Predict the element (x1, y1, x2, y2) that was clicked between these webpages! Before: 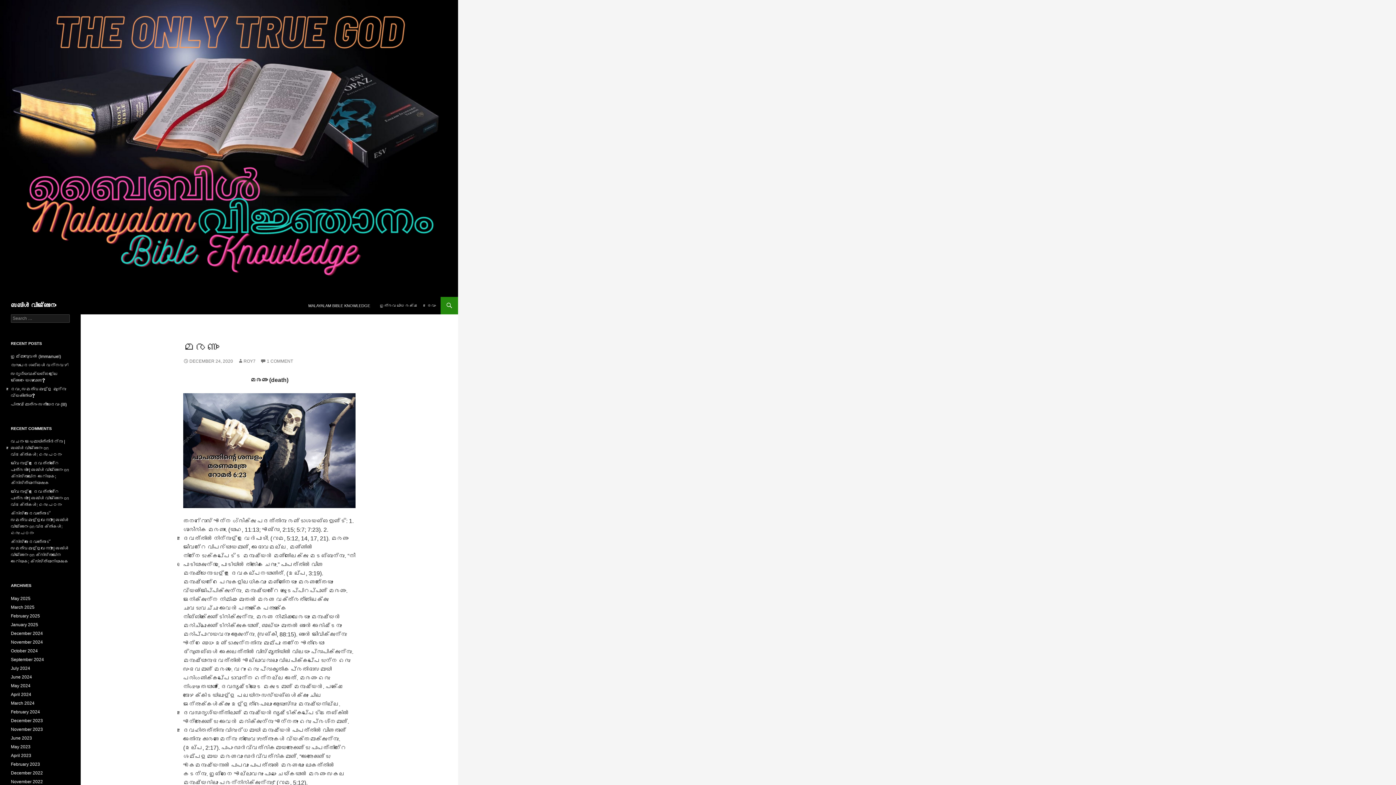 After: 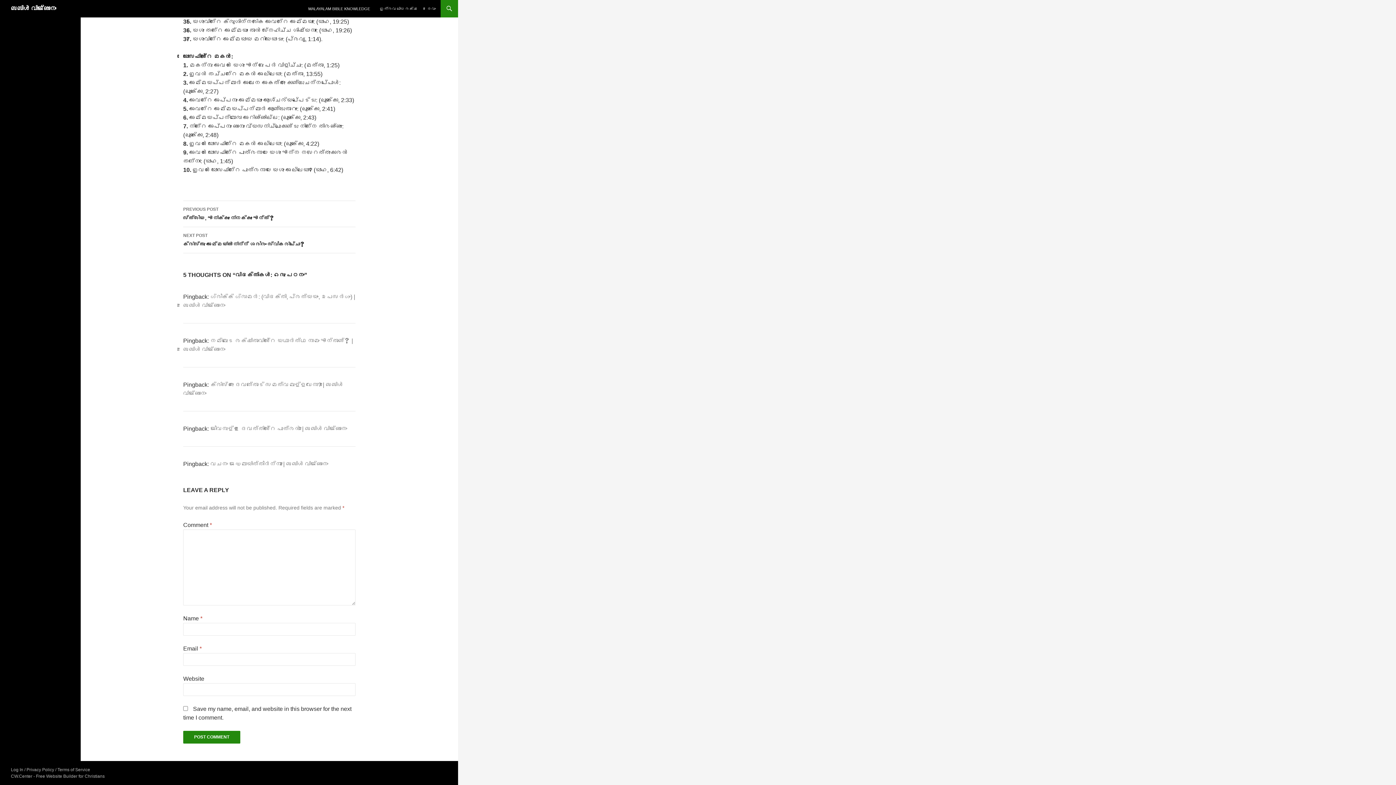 Action: label: വിഭക്തികൾ: ഒരു പഠനം bbox: (10, 502, 61, 507)